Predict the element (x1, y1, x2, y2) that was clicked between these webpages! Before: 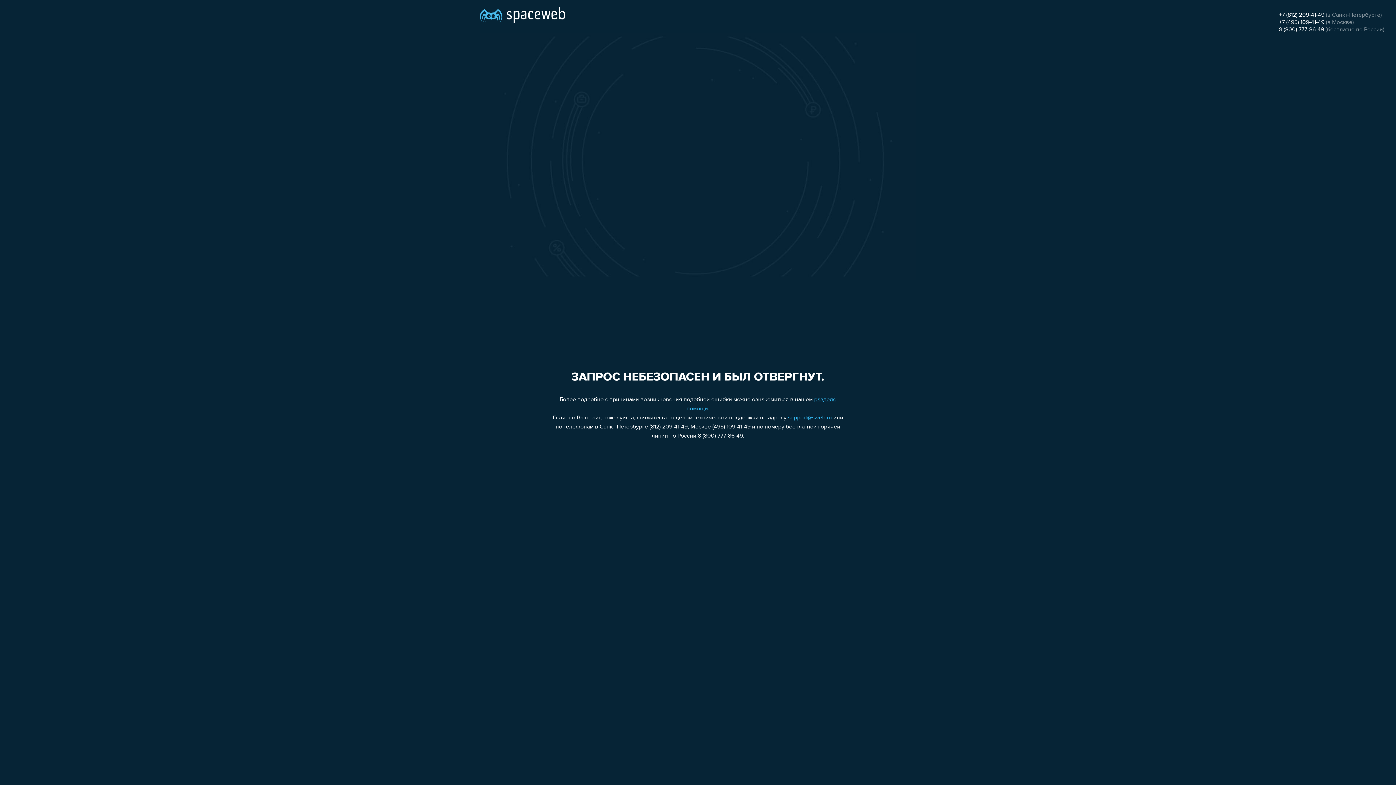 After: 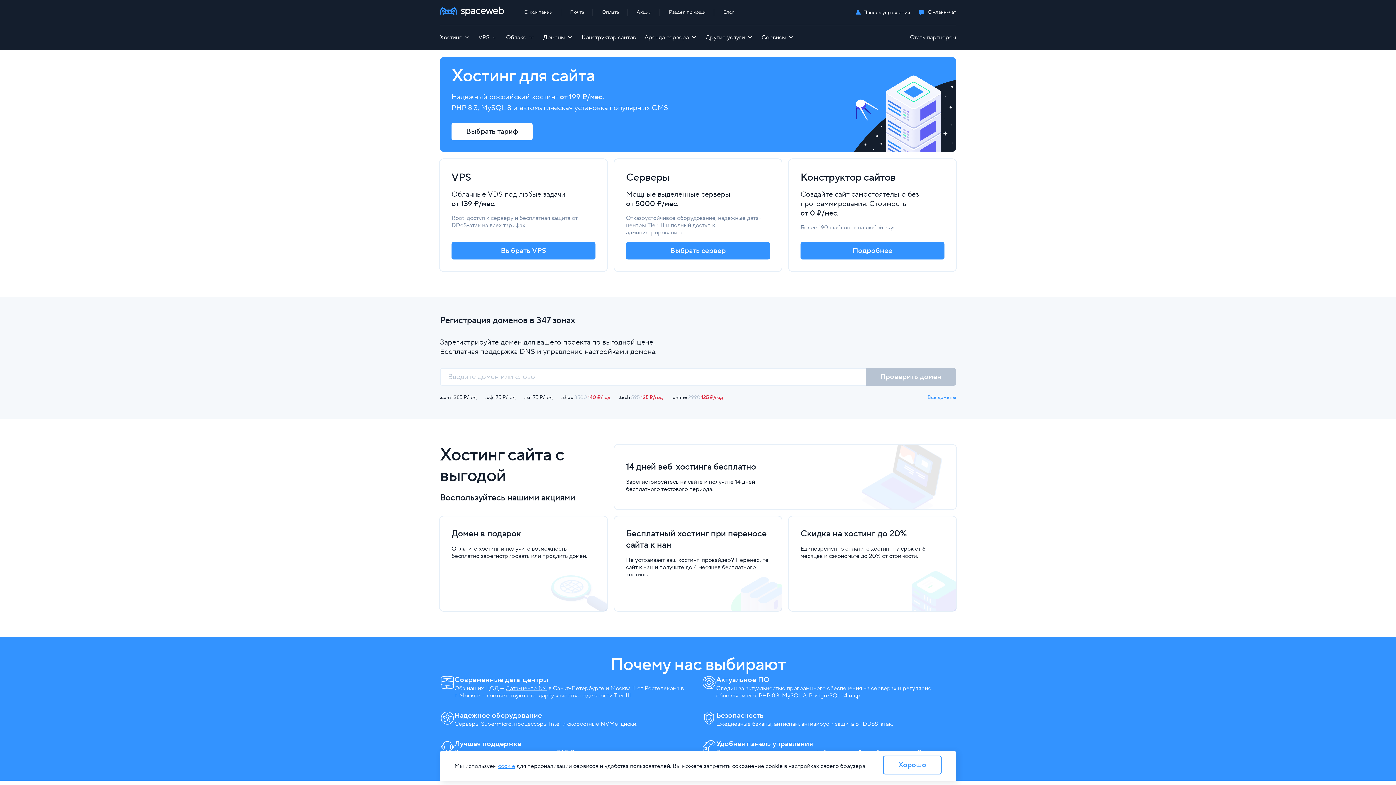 Action: bbox: (480, 0, 565, 25)